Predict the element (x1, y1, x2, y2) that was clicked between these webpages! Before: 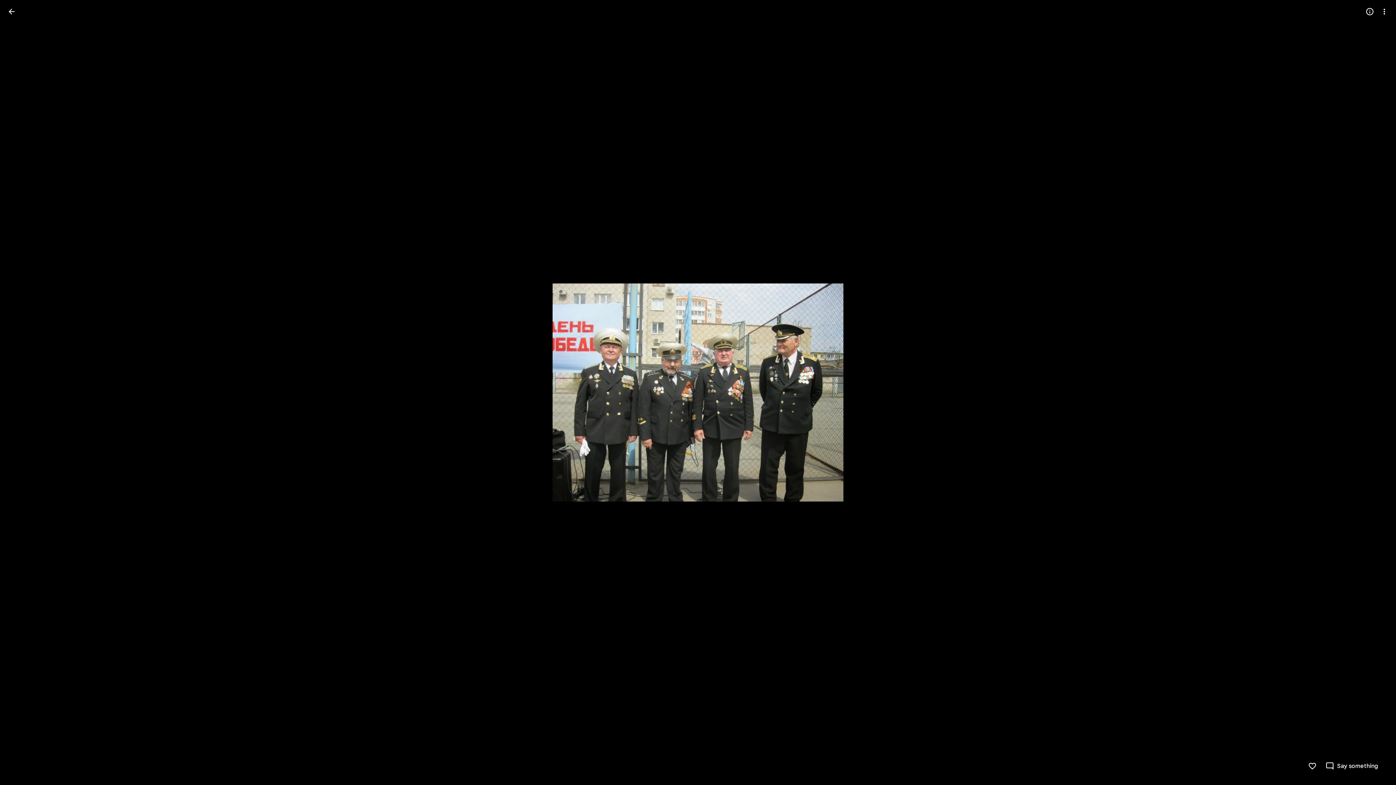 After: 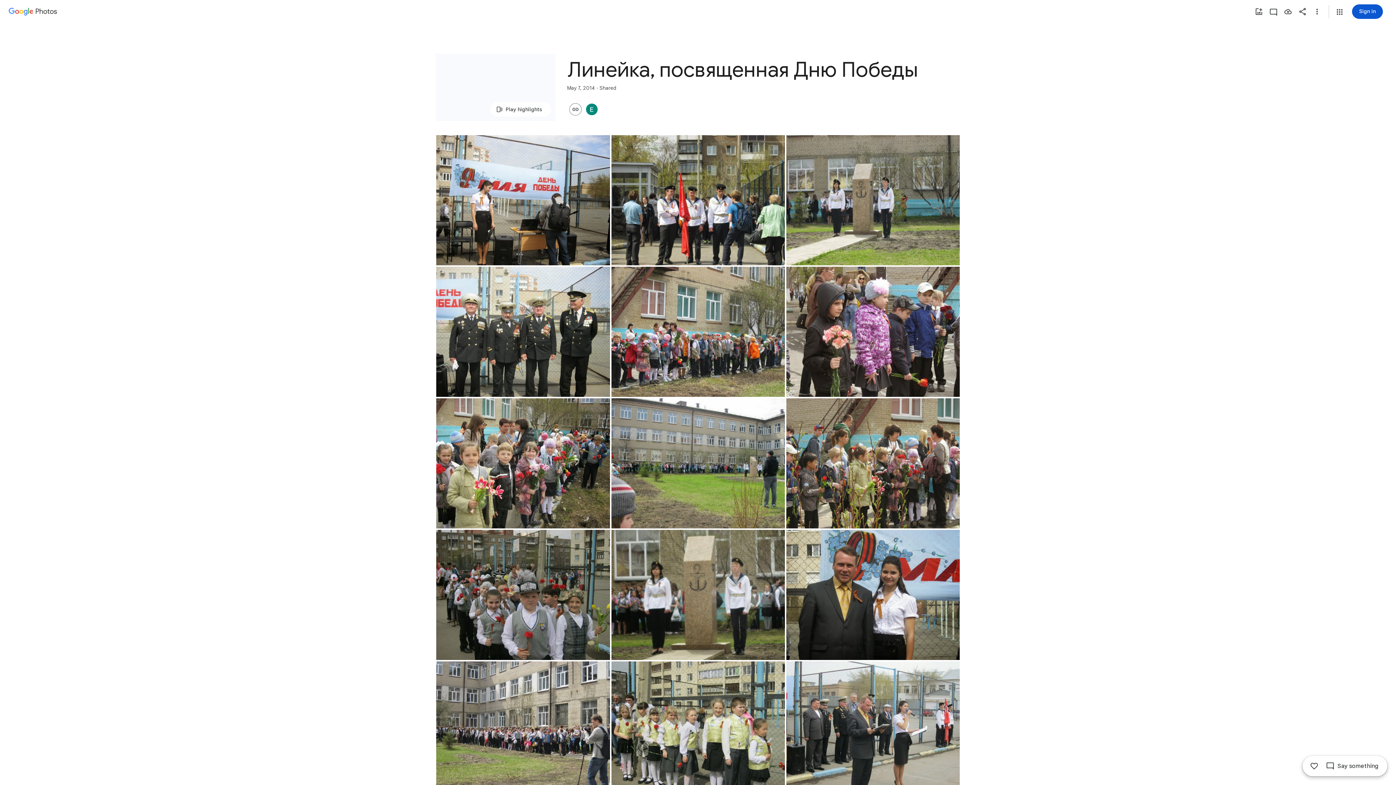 Action: label: Back to photos bbox: (2, 2, 20, 20)